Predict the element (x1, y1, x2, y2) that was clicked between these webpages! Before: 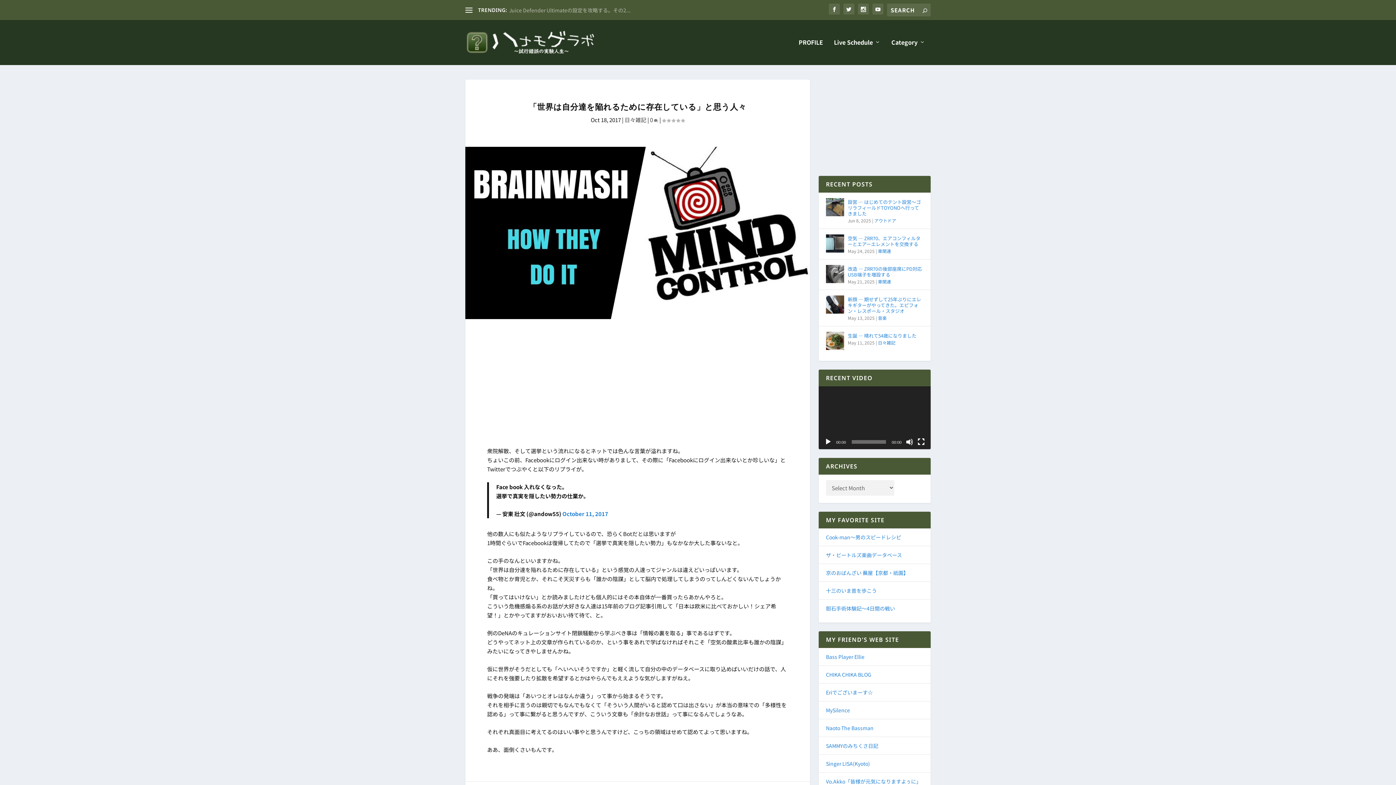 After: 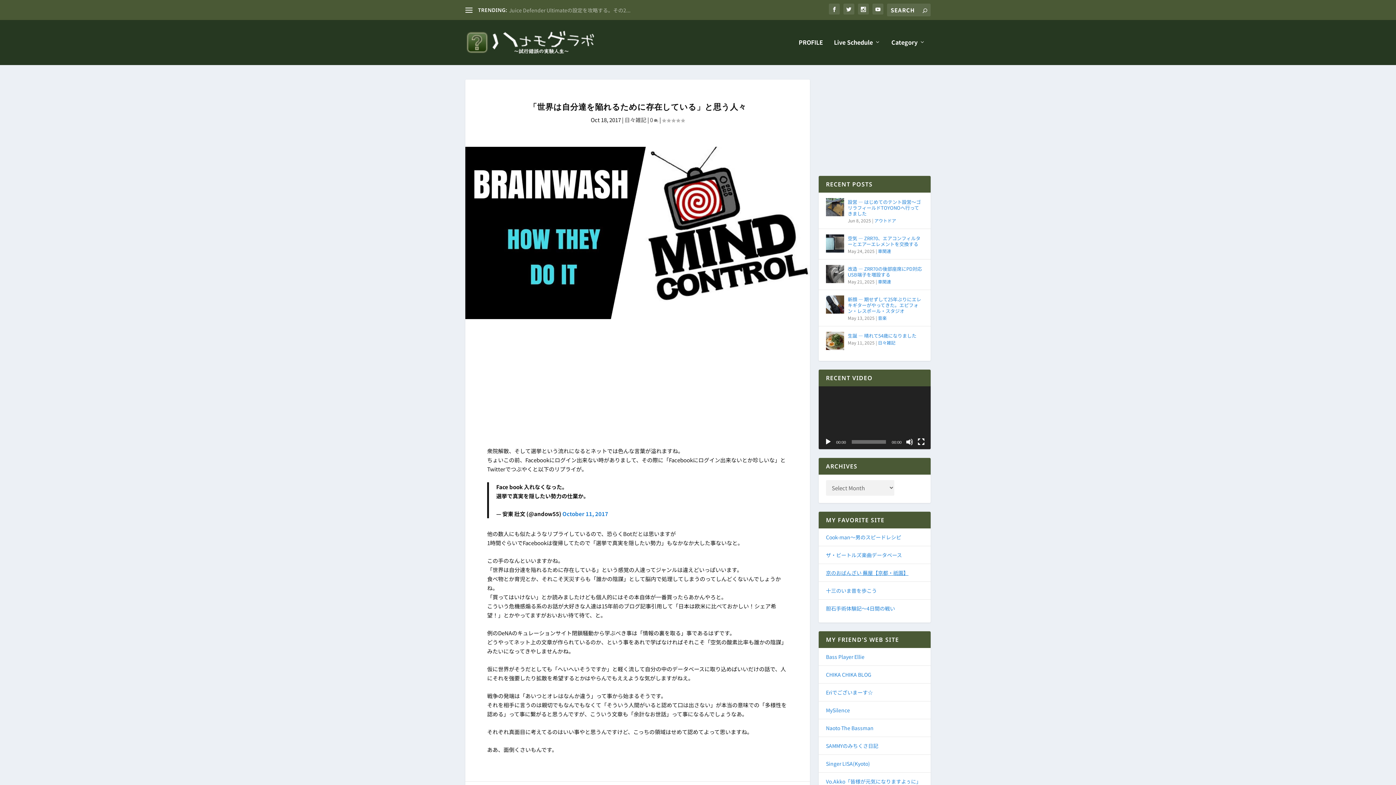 Action: bbox: (826, 569, 908, 576) label: 京のおばんざい 蕪屋【京都・祇園】